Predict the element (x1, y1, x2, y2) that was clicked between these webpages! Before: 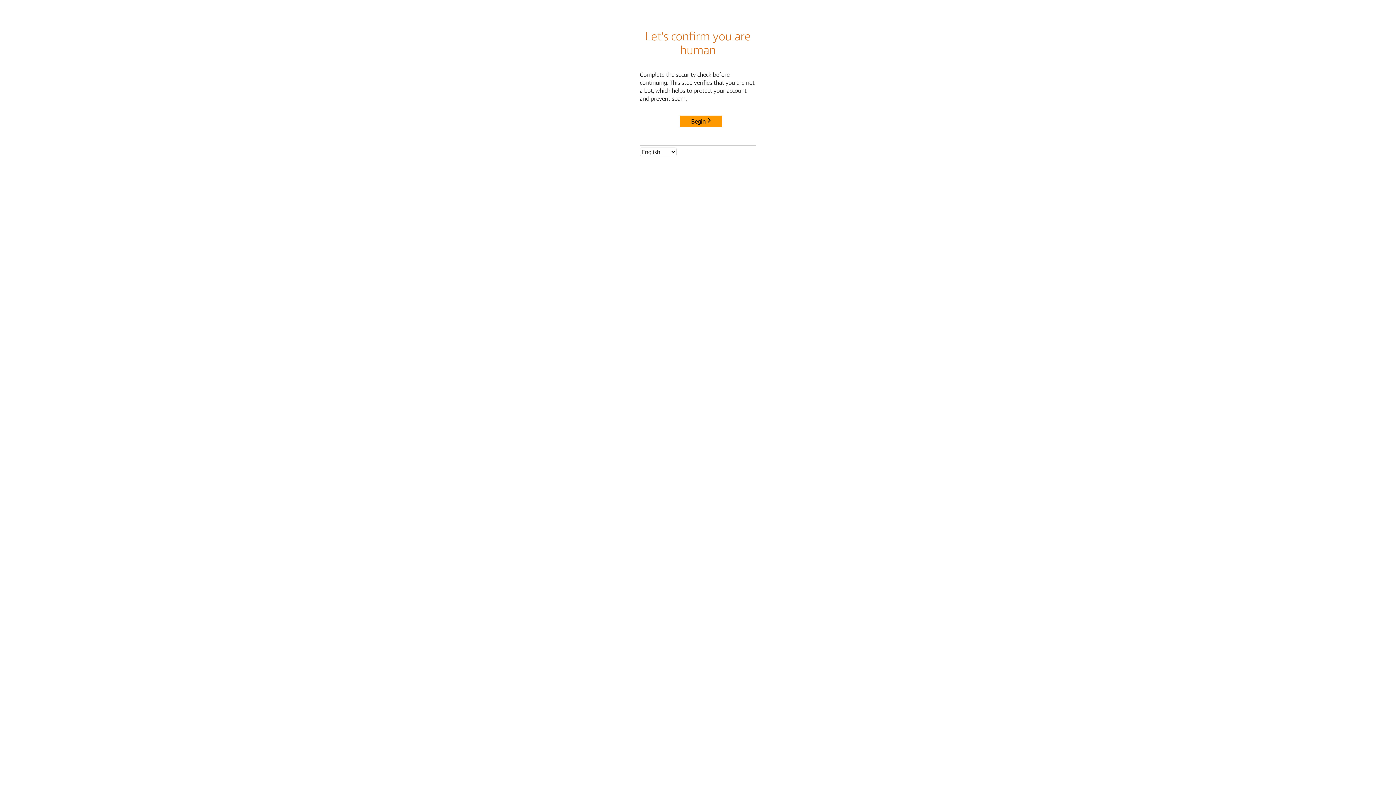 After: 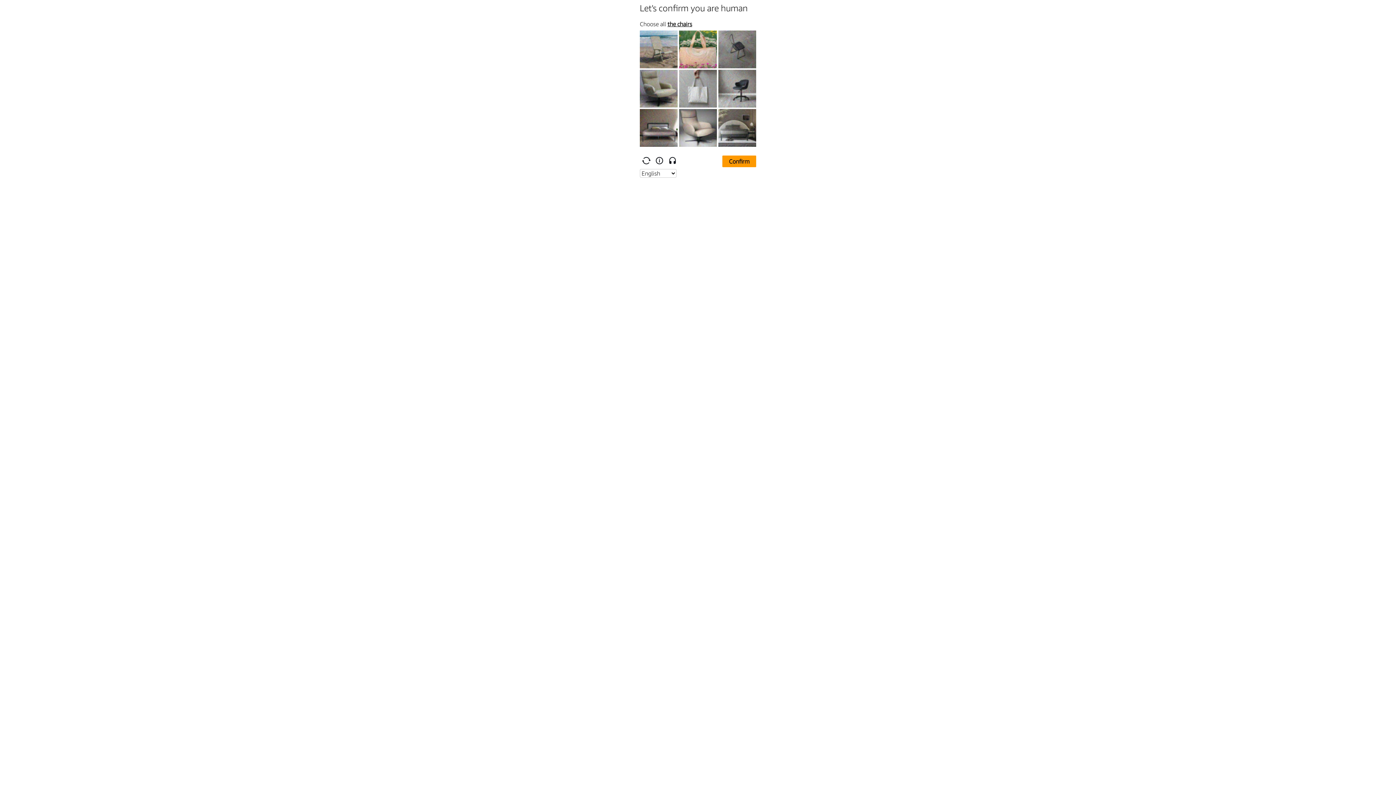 Action: bbox: (680, 115, 722, 127) label: Begin